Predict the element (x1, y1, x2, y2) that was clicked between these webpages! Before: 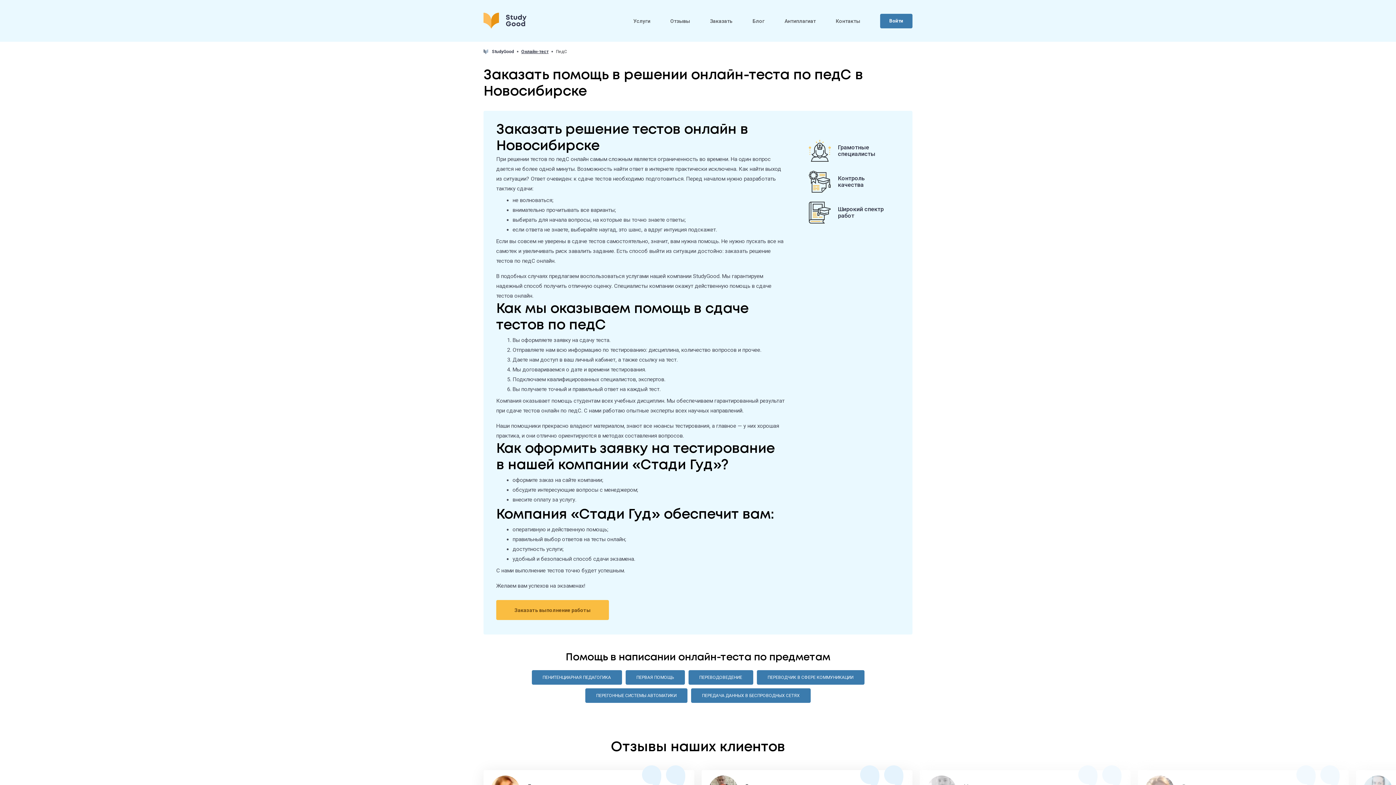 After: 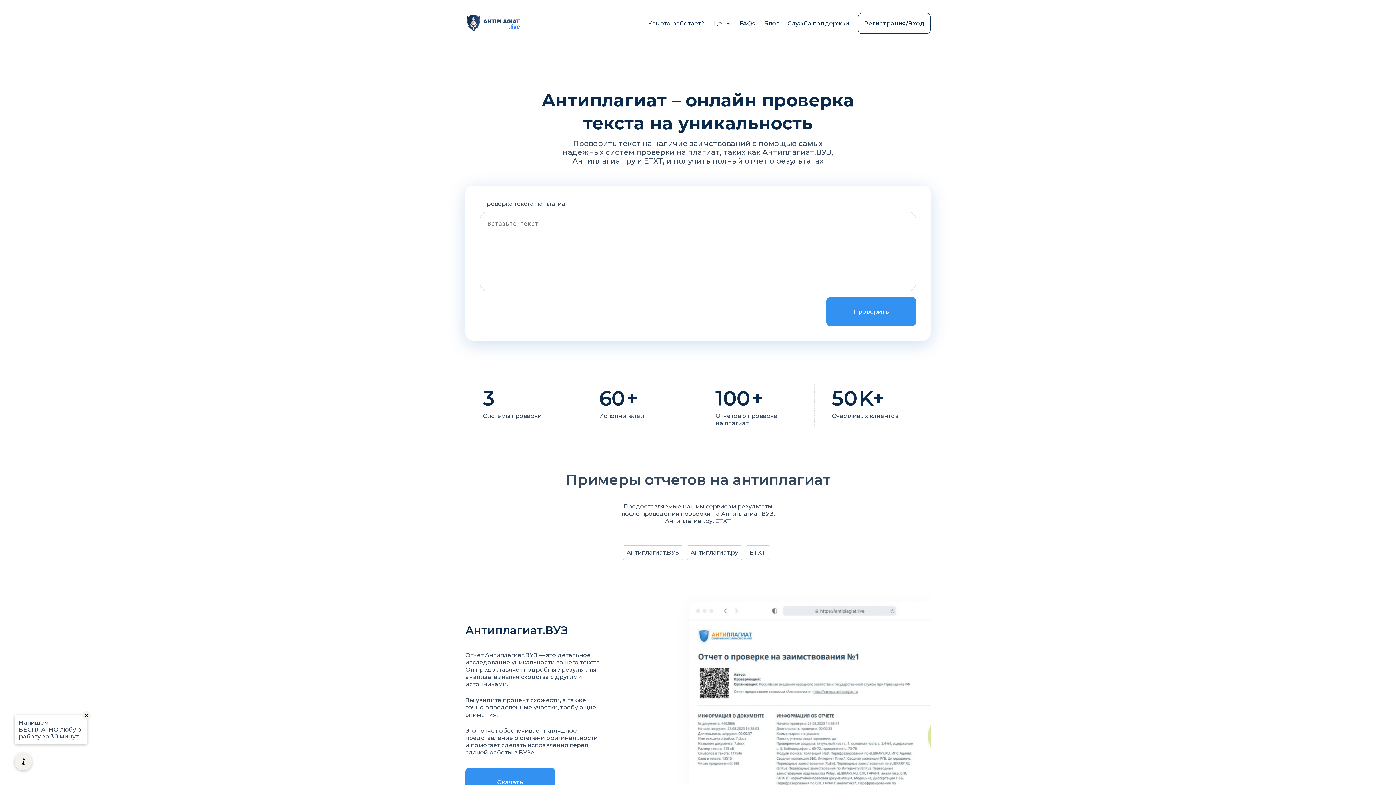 Action: label: Антиплагиат bbox: (784, 18, 816, 23)